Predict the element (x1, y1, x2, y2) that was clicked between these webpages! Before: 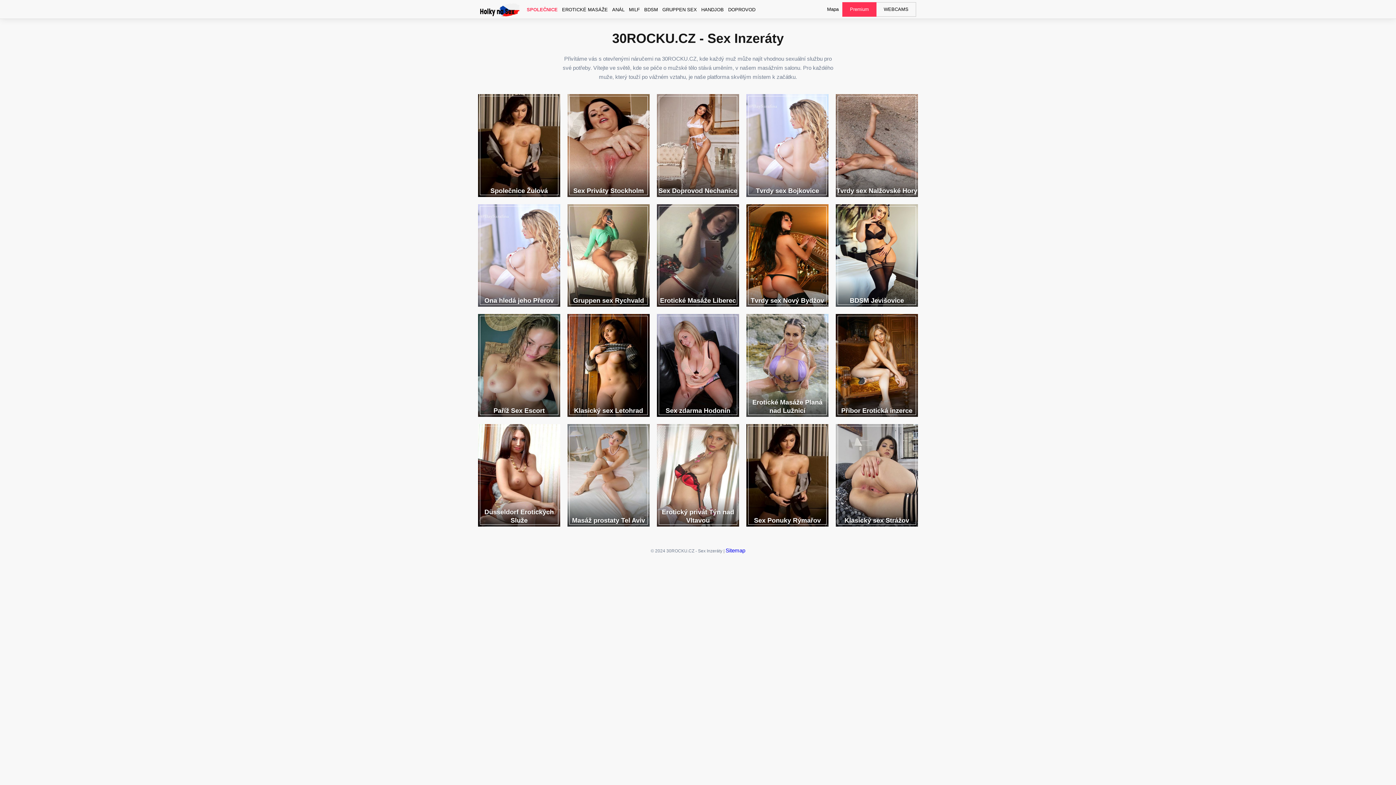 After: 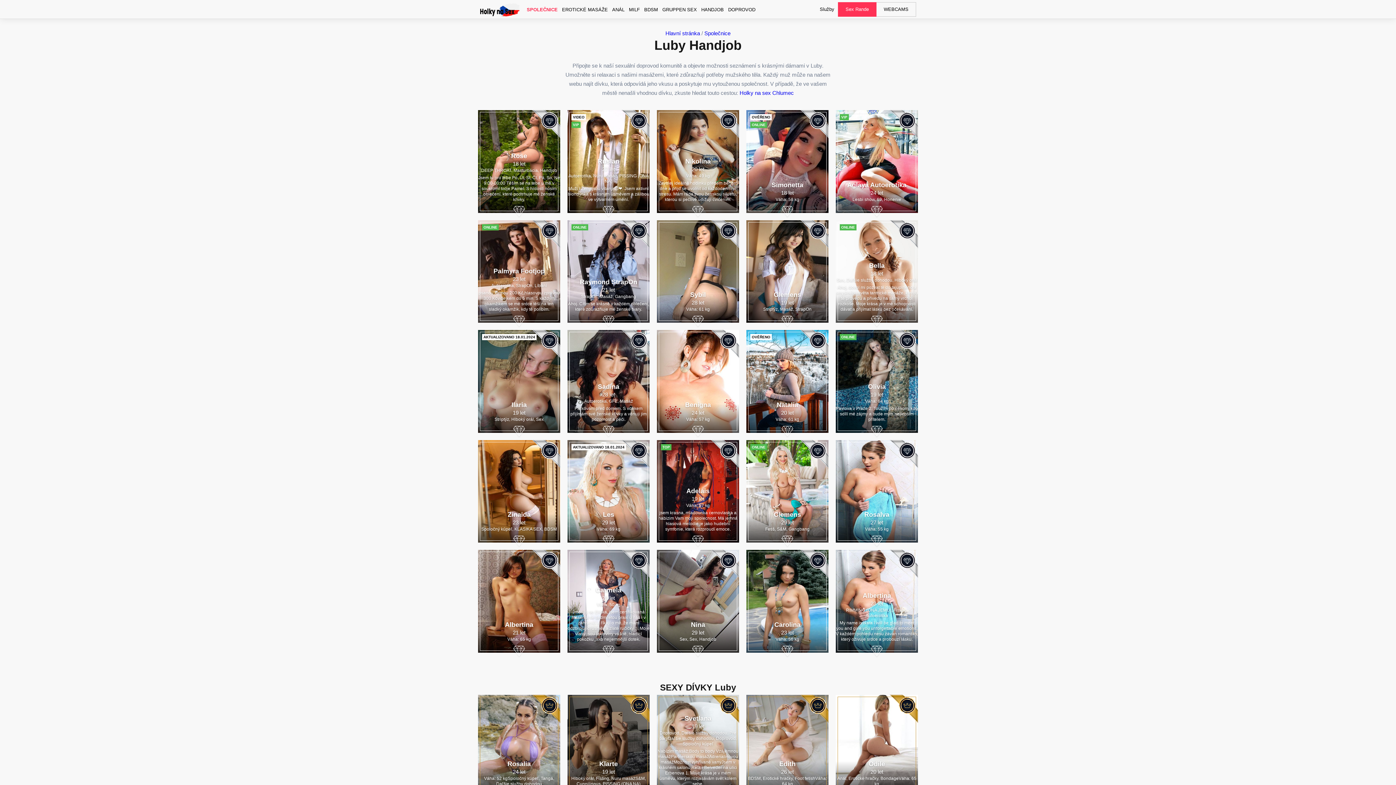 Action: label: Erotické Masáže Planá nad Lužnicí bbox: (746, 314, 828, 416)